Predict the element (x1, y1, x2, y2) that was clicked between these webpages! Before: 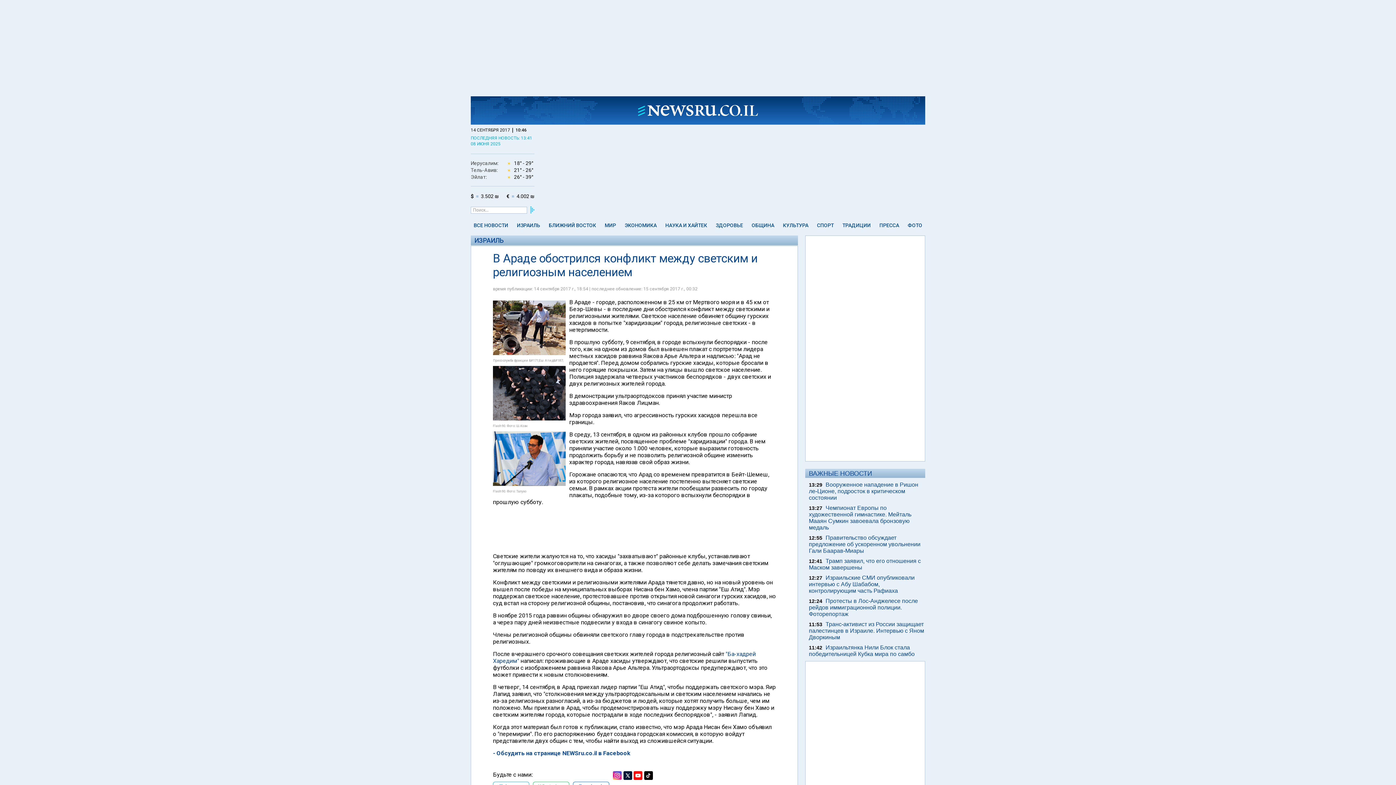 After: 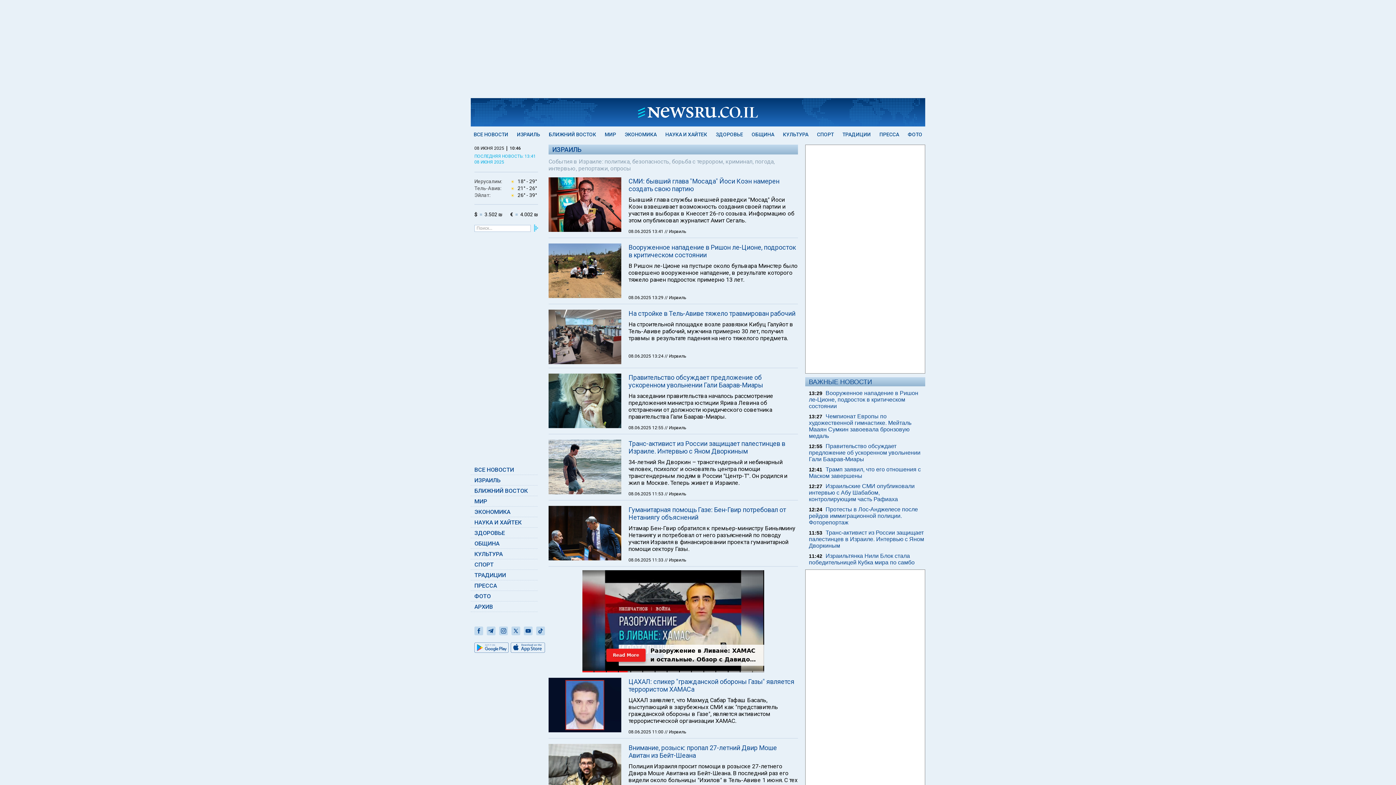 Action: bbox: (474, 236, 503, 244) label: ИЗРАИЛЬ